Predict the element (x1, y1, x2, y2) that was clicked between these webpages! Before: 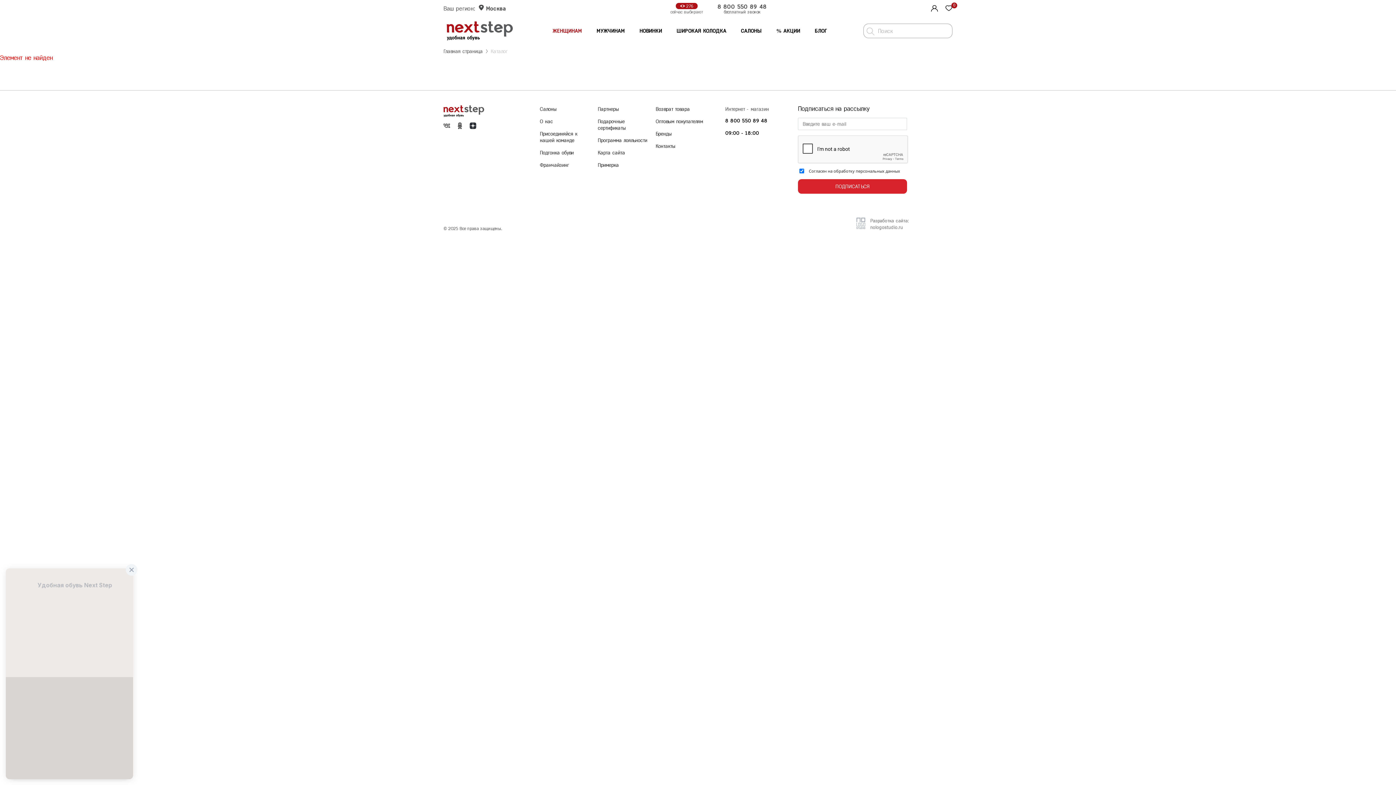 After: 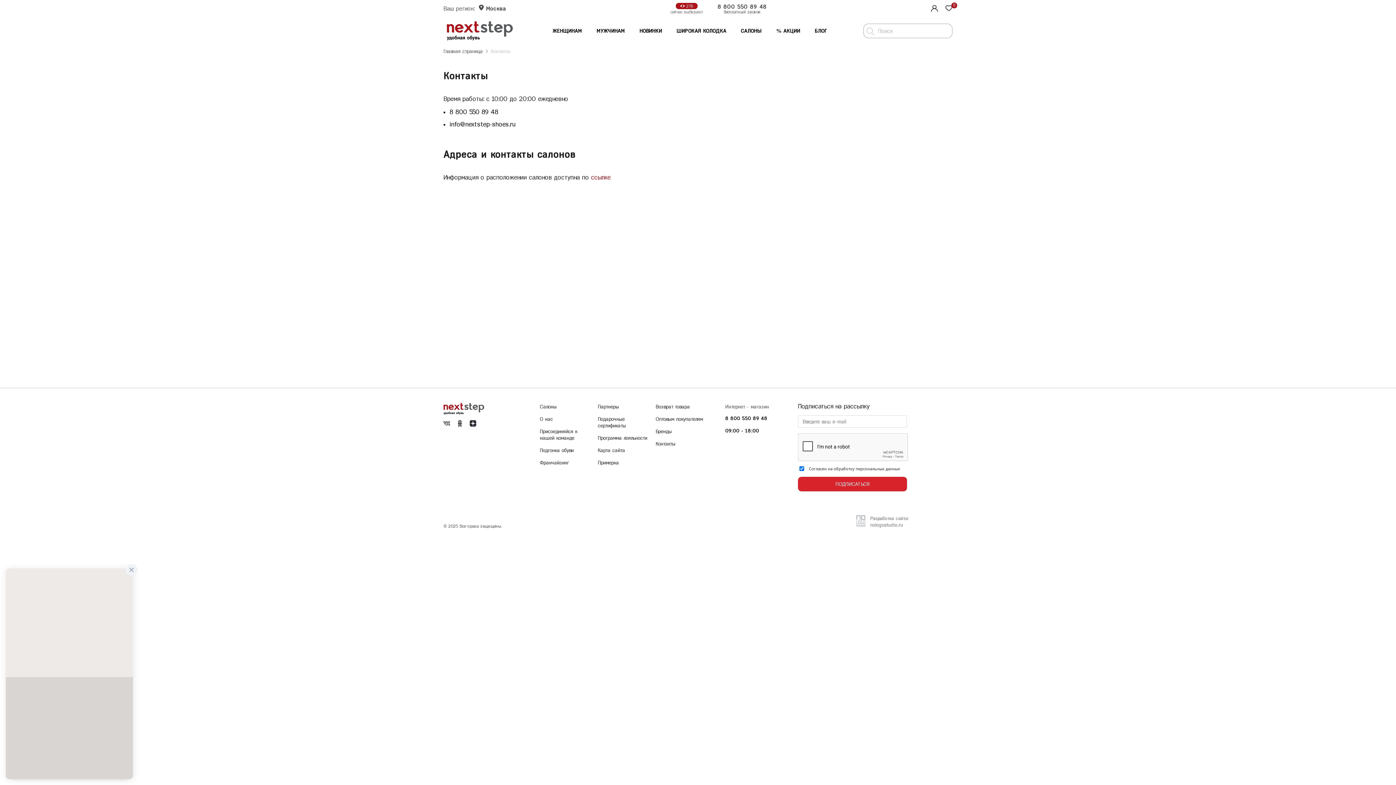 Action: label: Контакты bbox: (655, 143, 707, 149)